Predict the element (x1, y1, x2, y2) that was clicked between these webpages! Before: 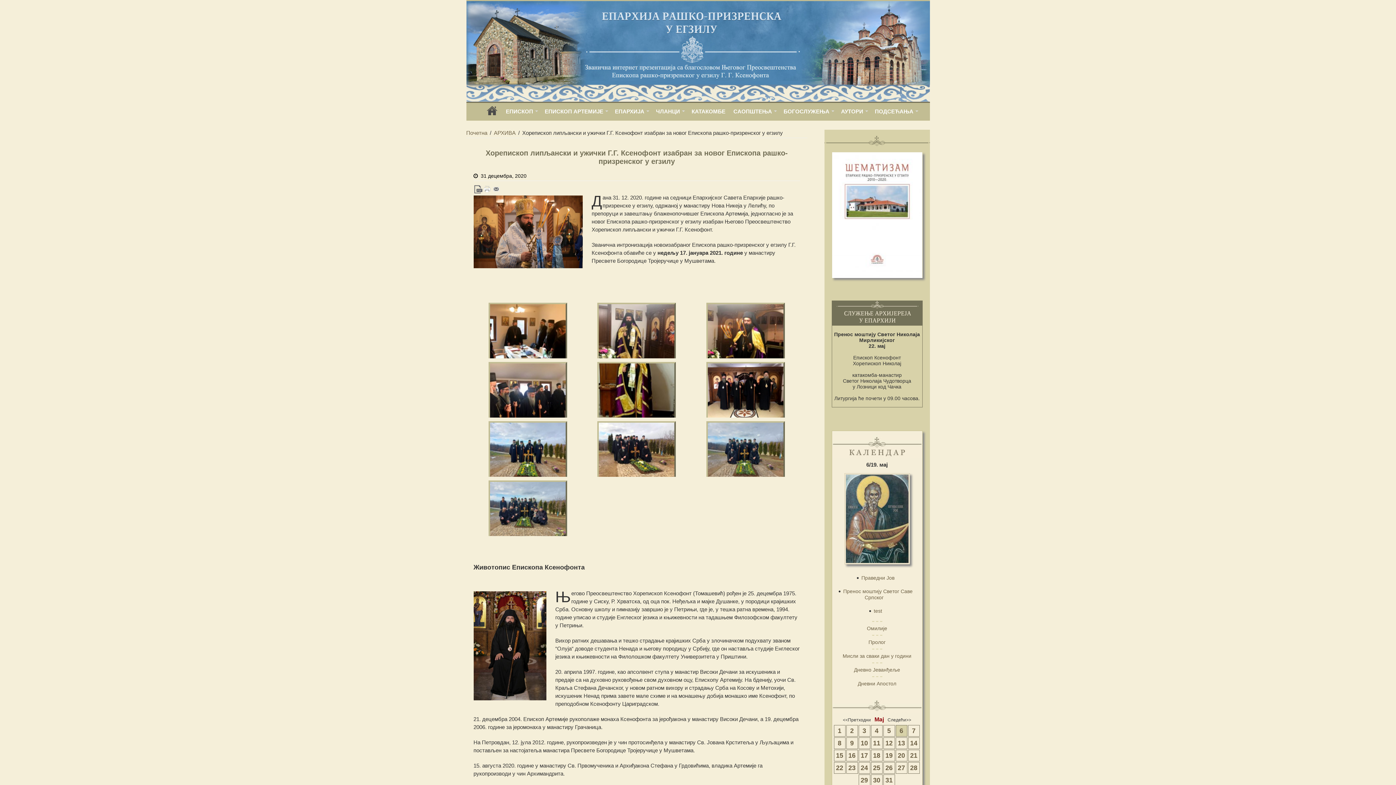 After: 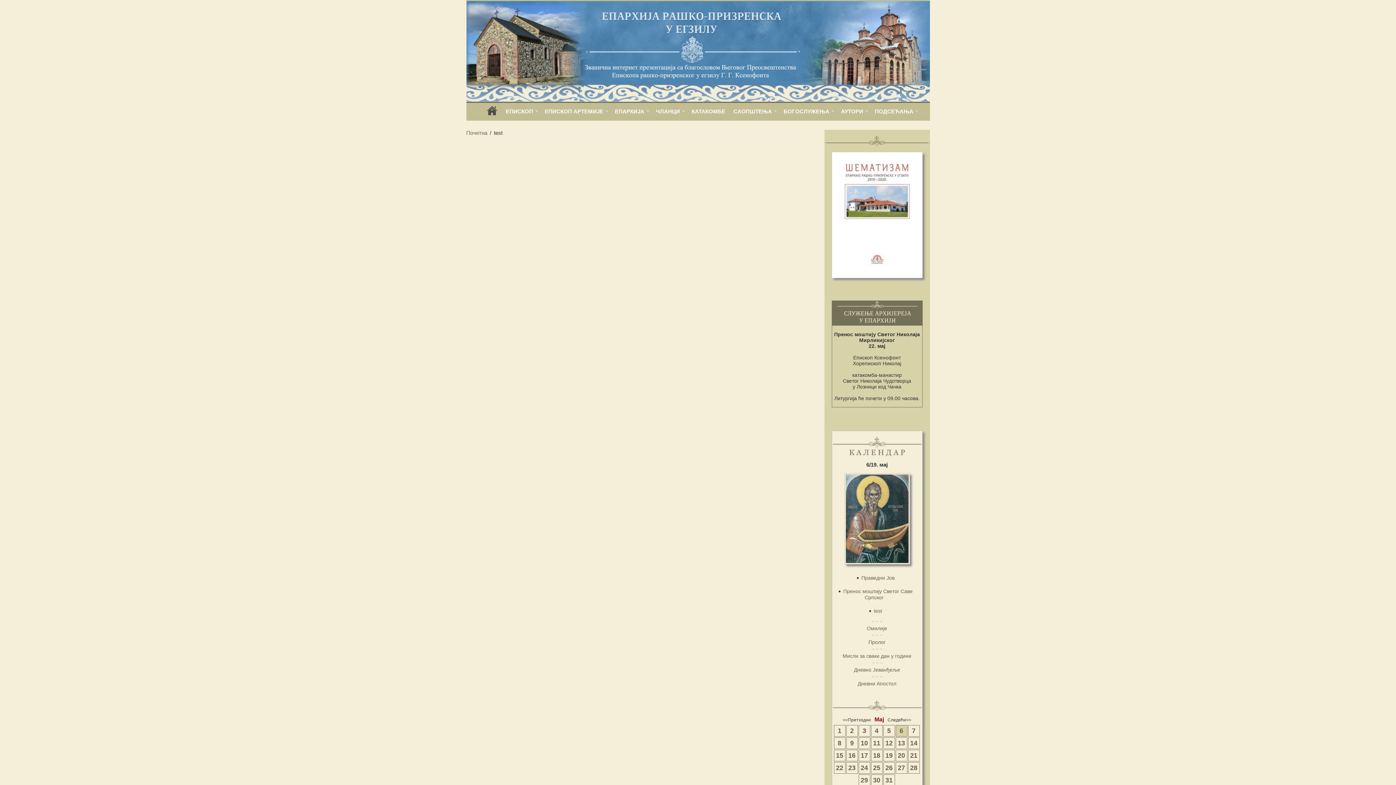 Action: bbox: (874, 608, 882, 614) label: test